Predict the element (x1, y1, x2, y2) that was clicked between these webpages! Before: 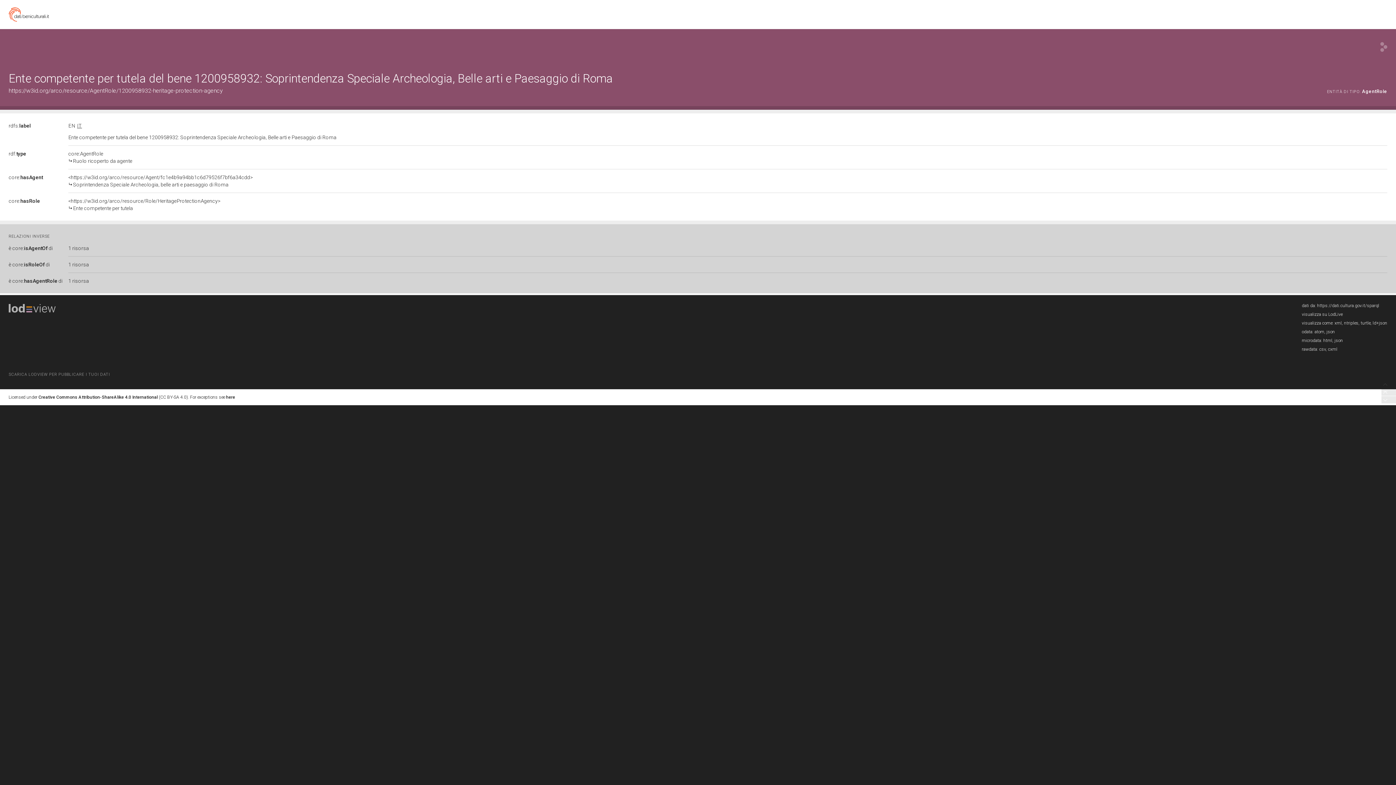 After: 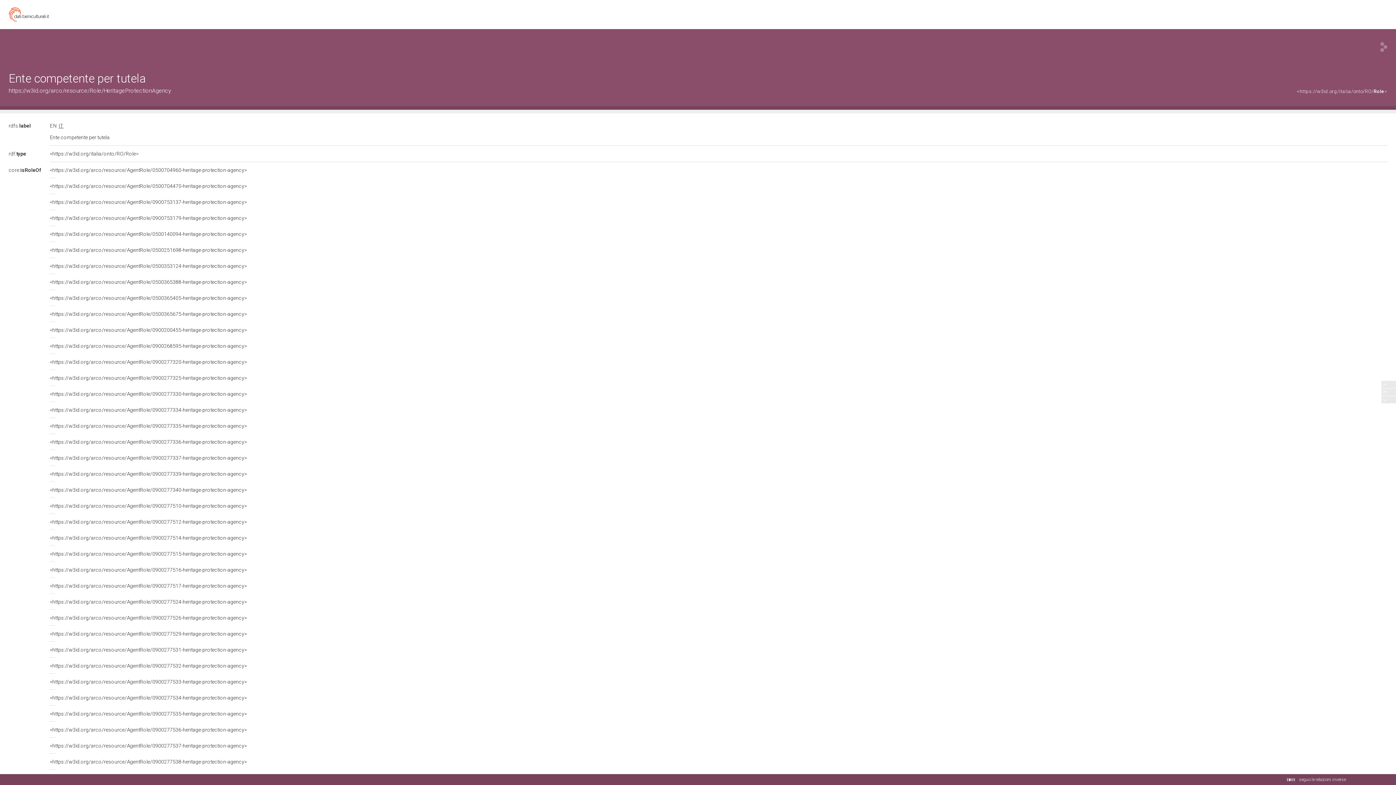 Action: label: <https://w3id.org/arco/resource/Role/HeritageProtectionAgency>

Ente competente per tutela bbox: (68, 198, 1387, 212)